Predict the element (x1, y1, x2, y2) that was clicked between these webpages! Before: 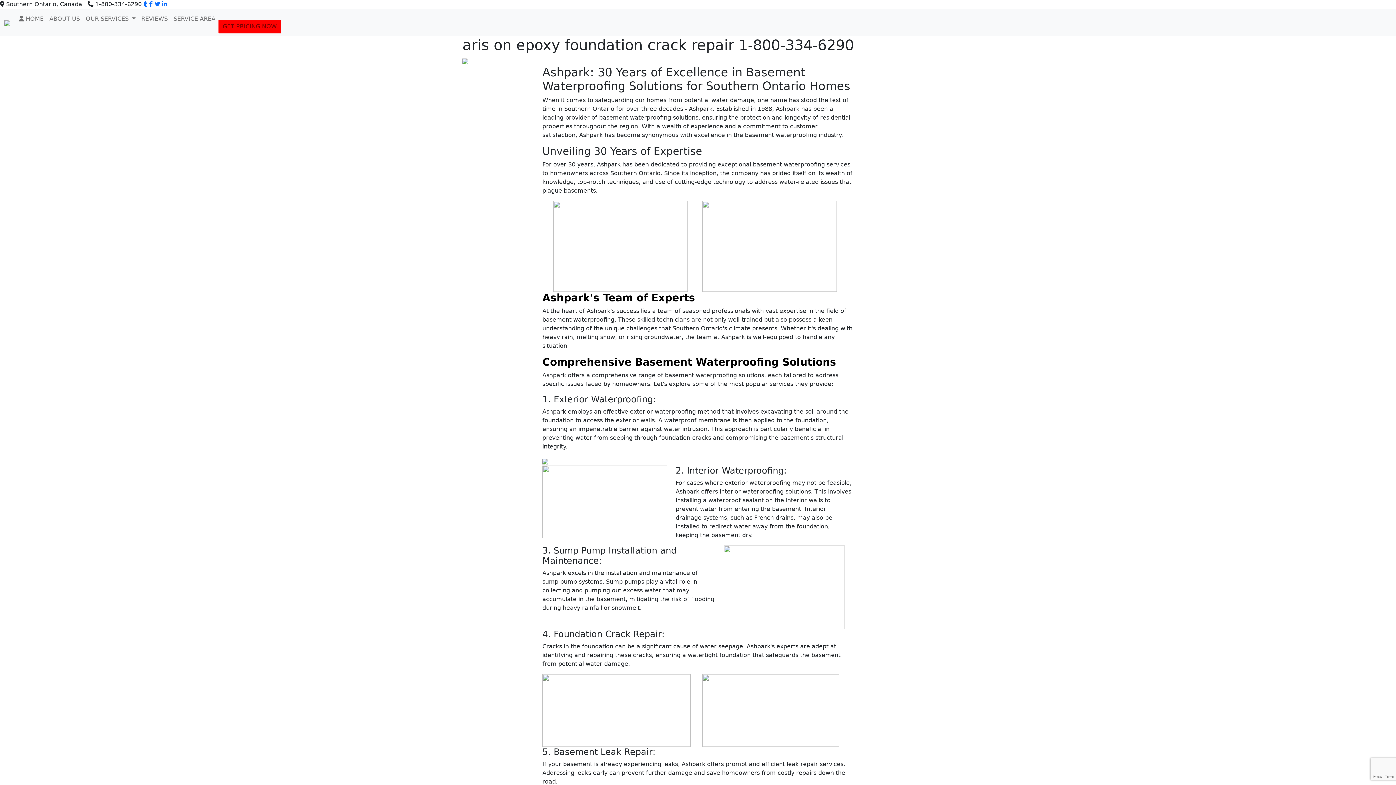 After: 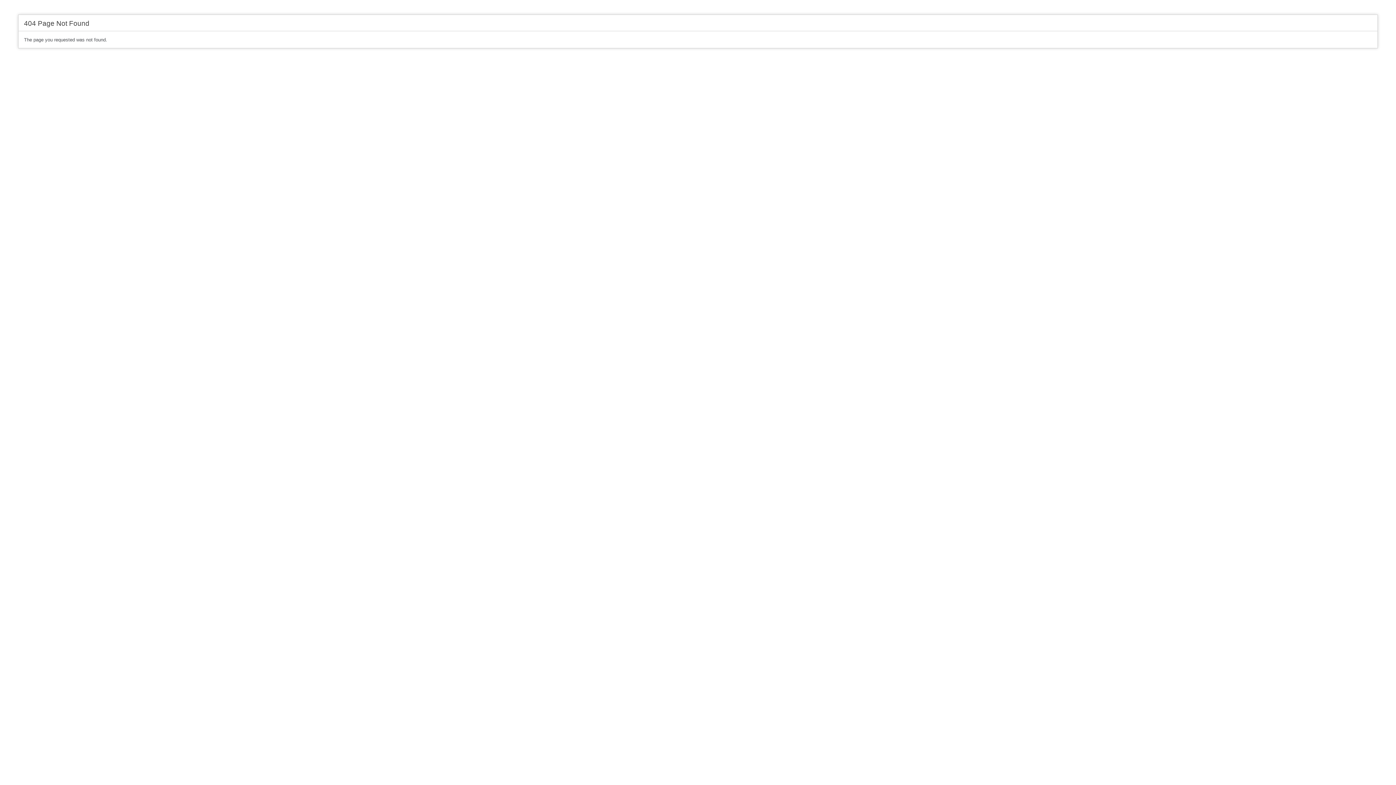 Action: bbox: (143, 0, 147, 7)